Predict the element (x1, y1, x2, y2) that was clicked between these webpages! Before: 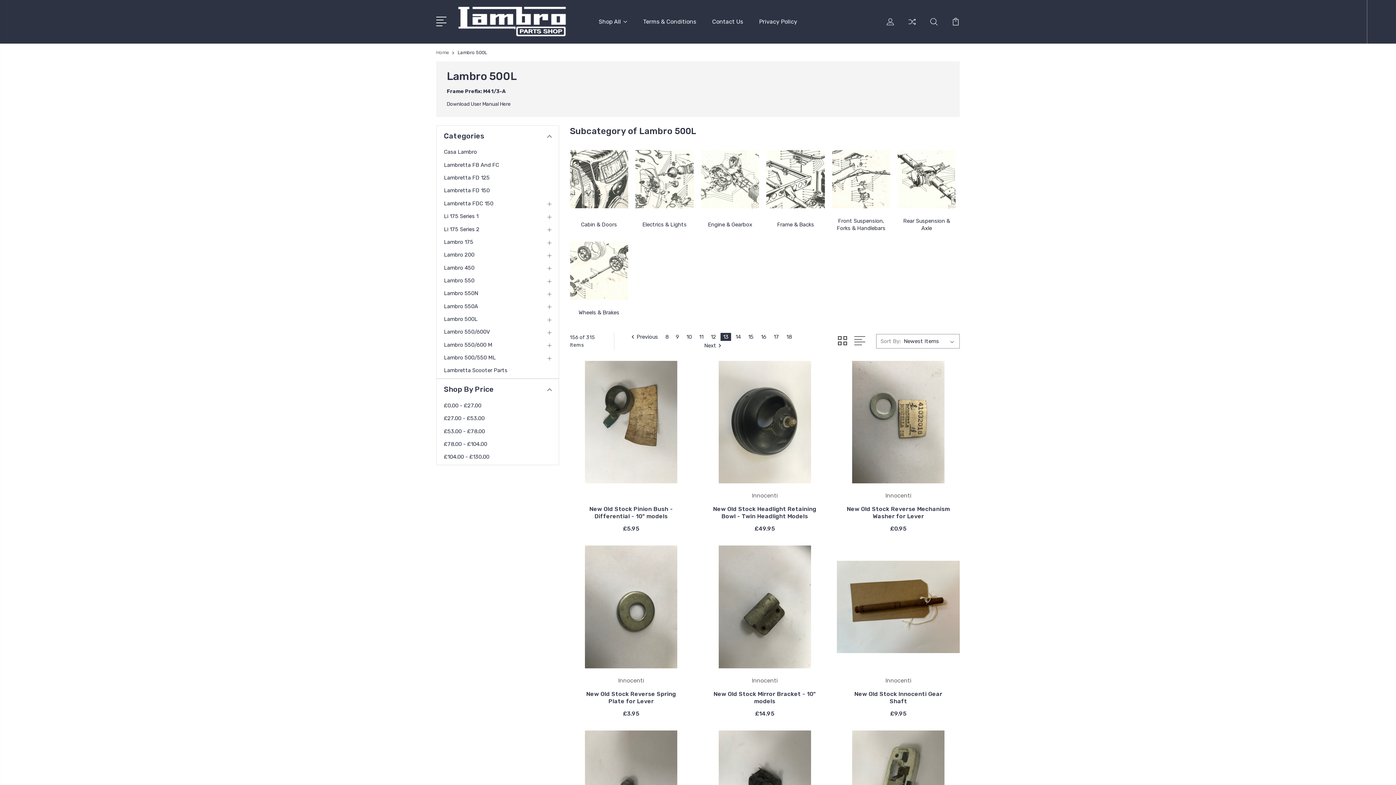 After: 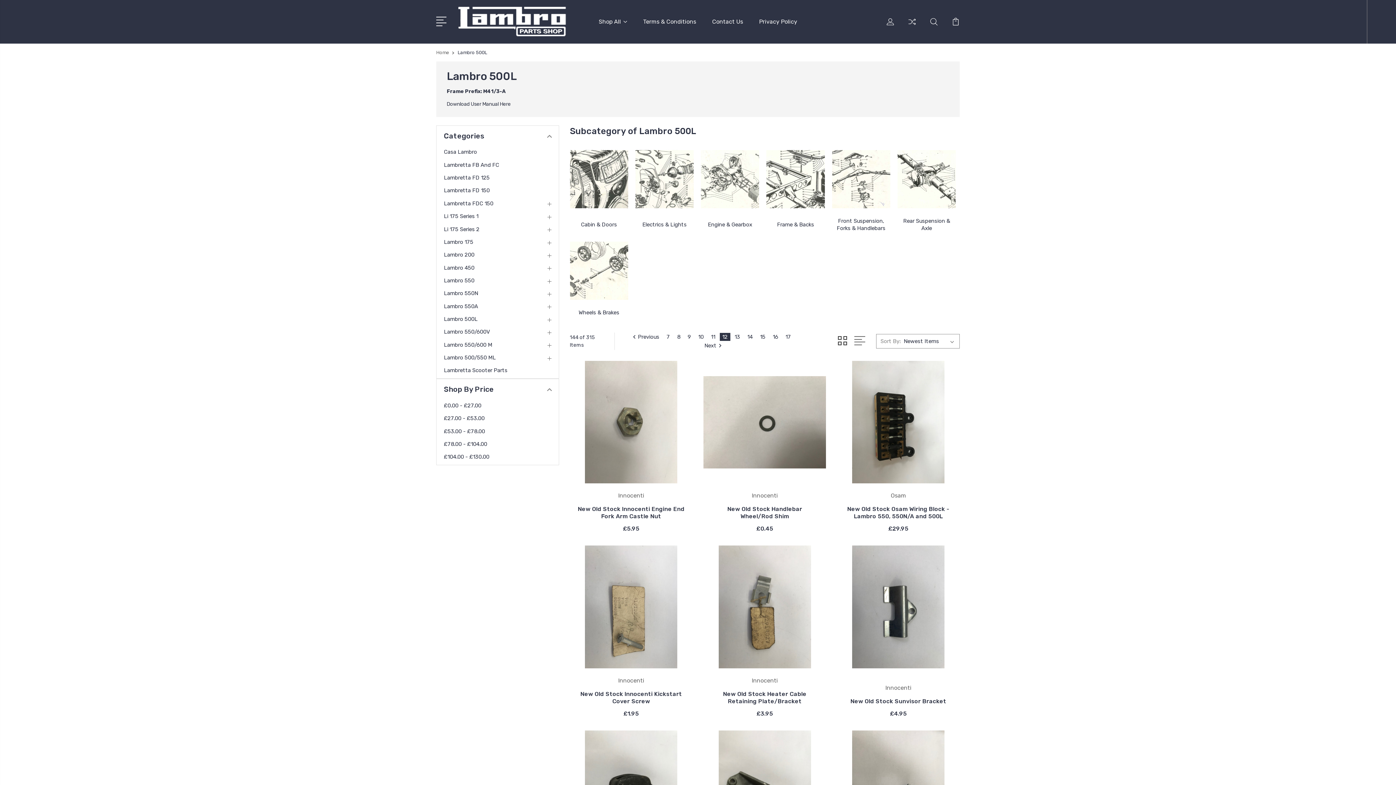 Action: bbox: (629, 333, 660, 341) label: Previous